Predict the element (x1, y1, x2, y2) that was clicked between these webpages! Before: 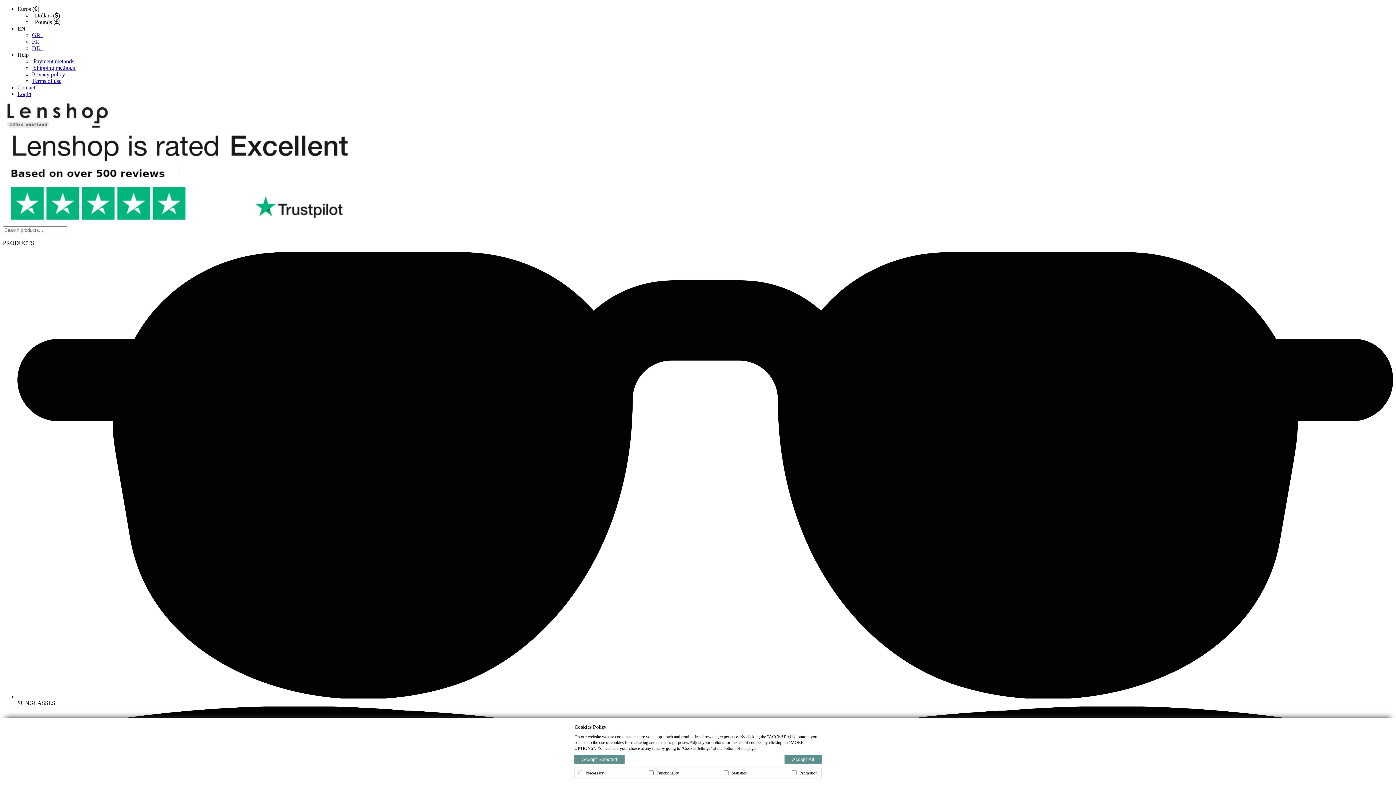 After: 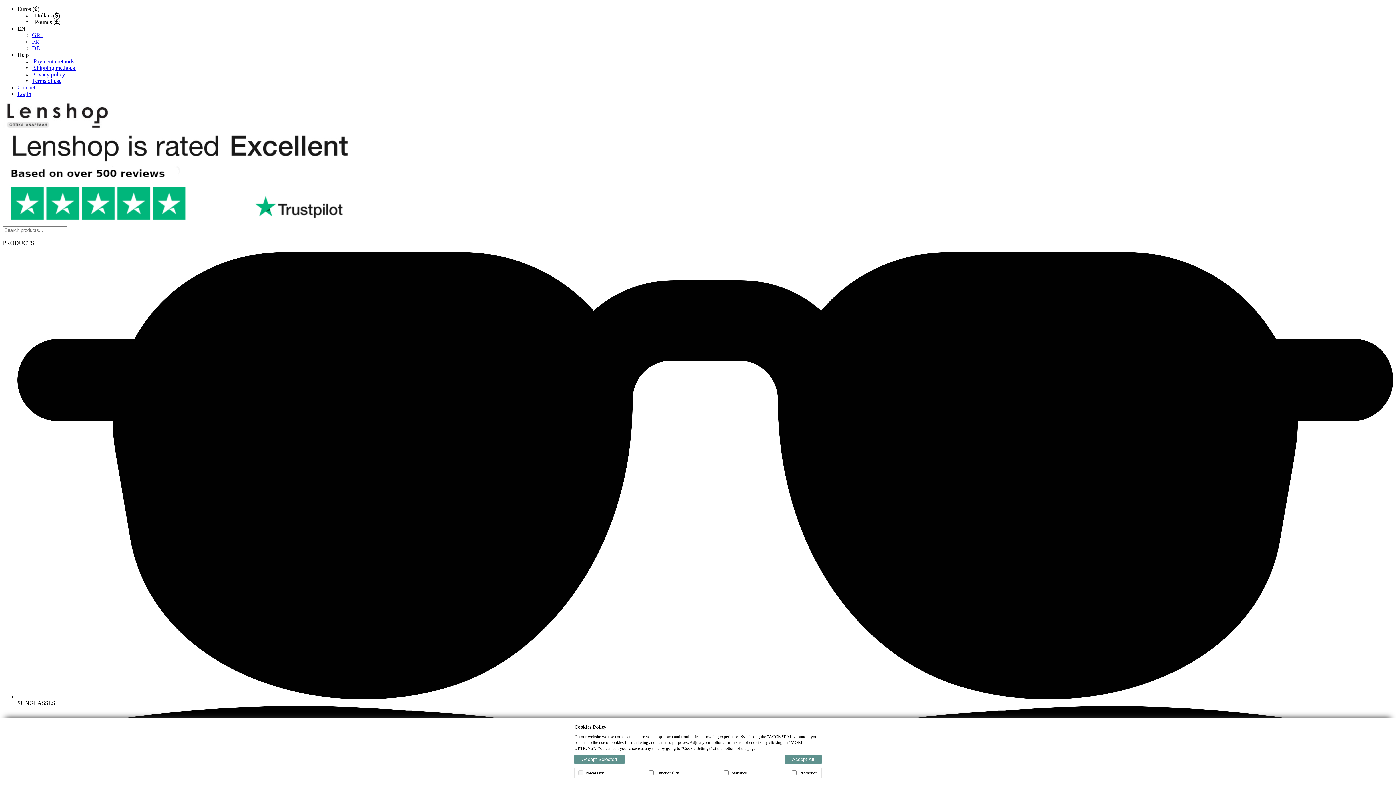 Action: bbox: (17, 84, 35, 90) label: Contact